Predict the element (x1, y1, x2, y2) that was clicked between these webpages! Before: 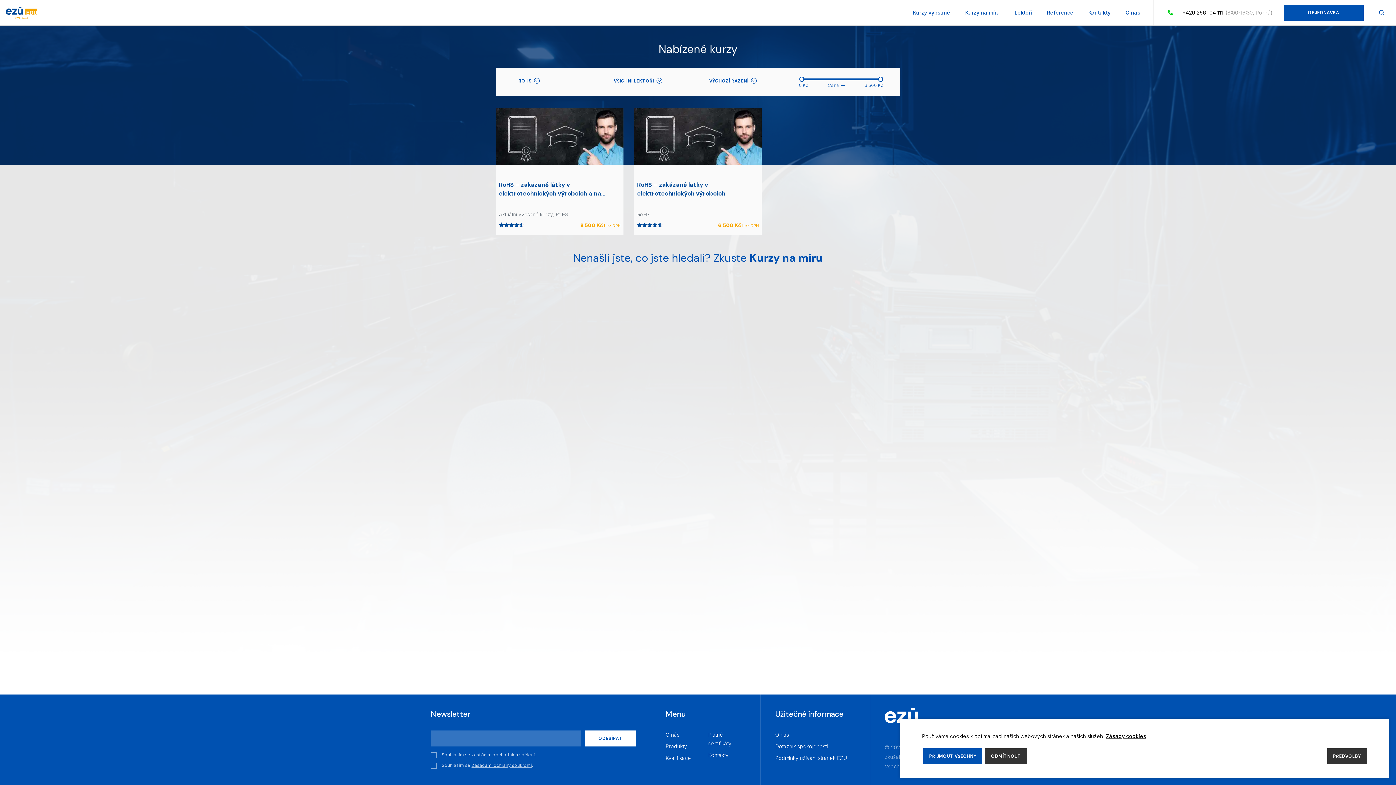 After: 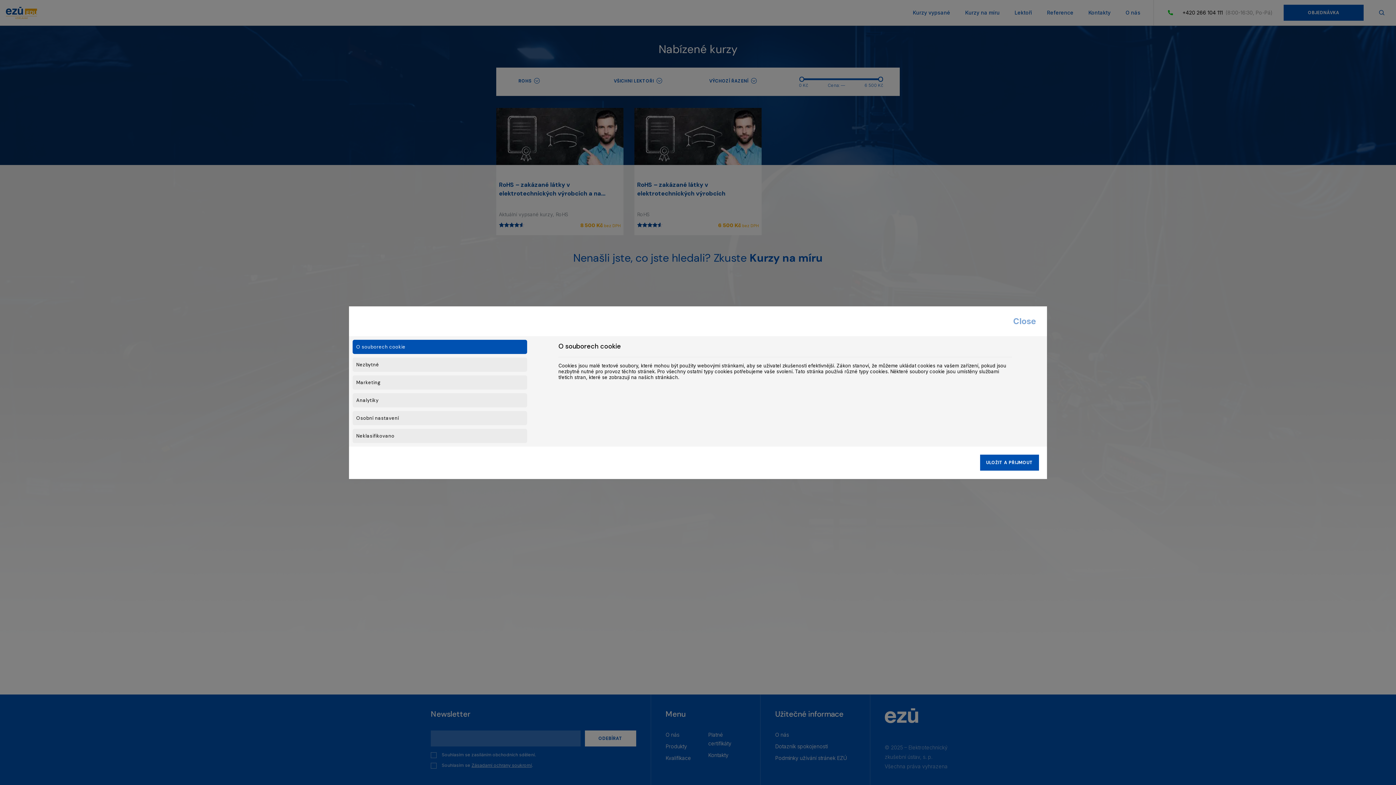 Action: label: Cookie Settings bbox: (1327, 748, 1367, 764)